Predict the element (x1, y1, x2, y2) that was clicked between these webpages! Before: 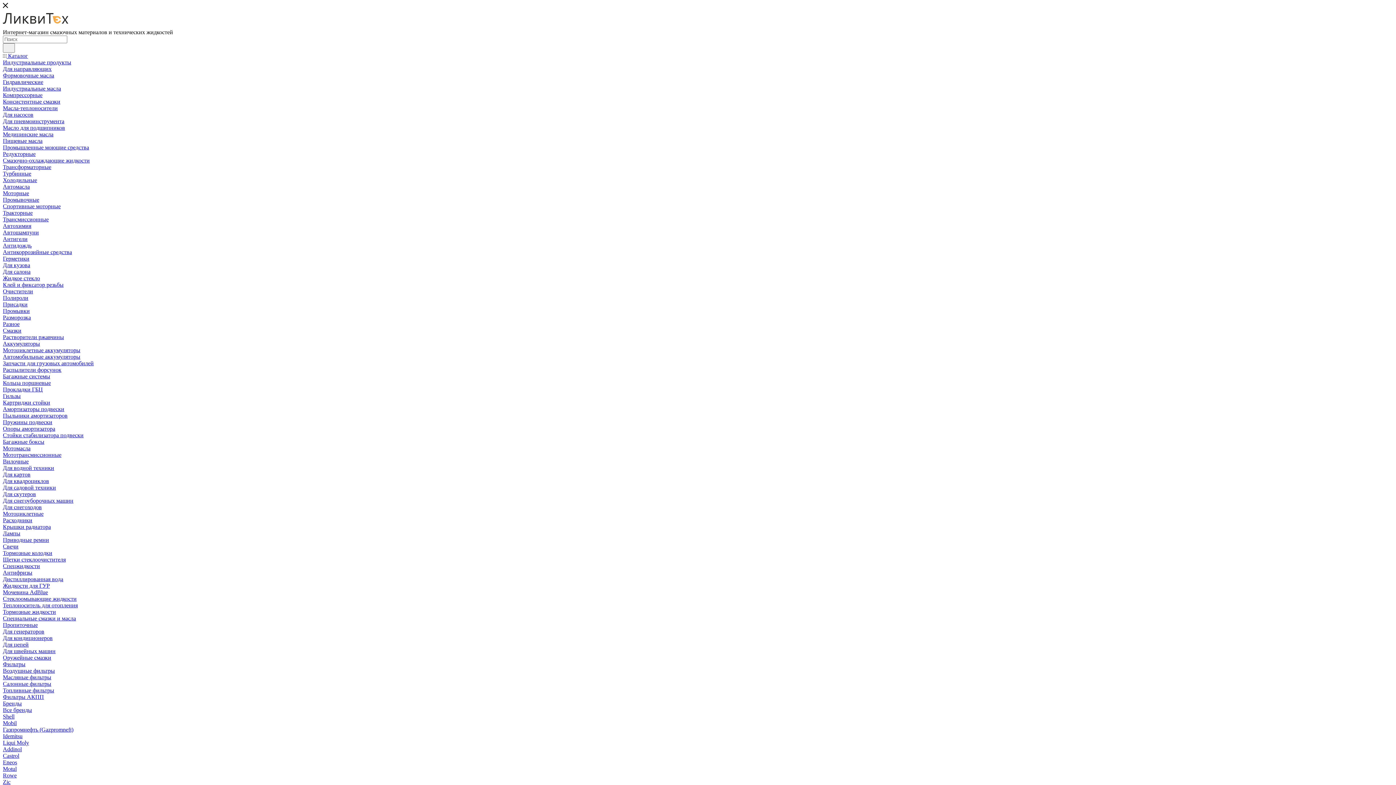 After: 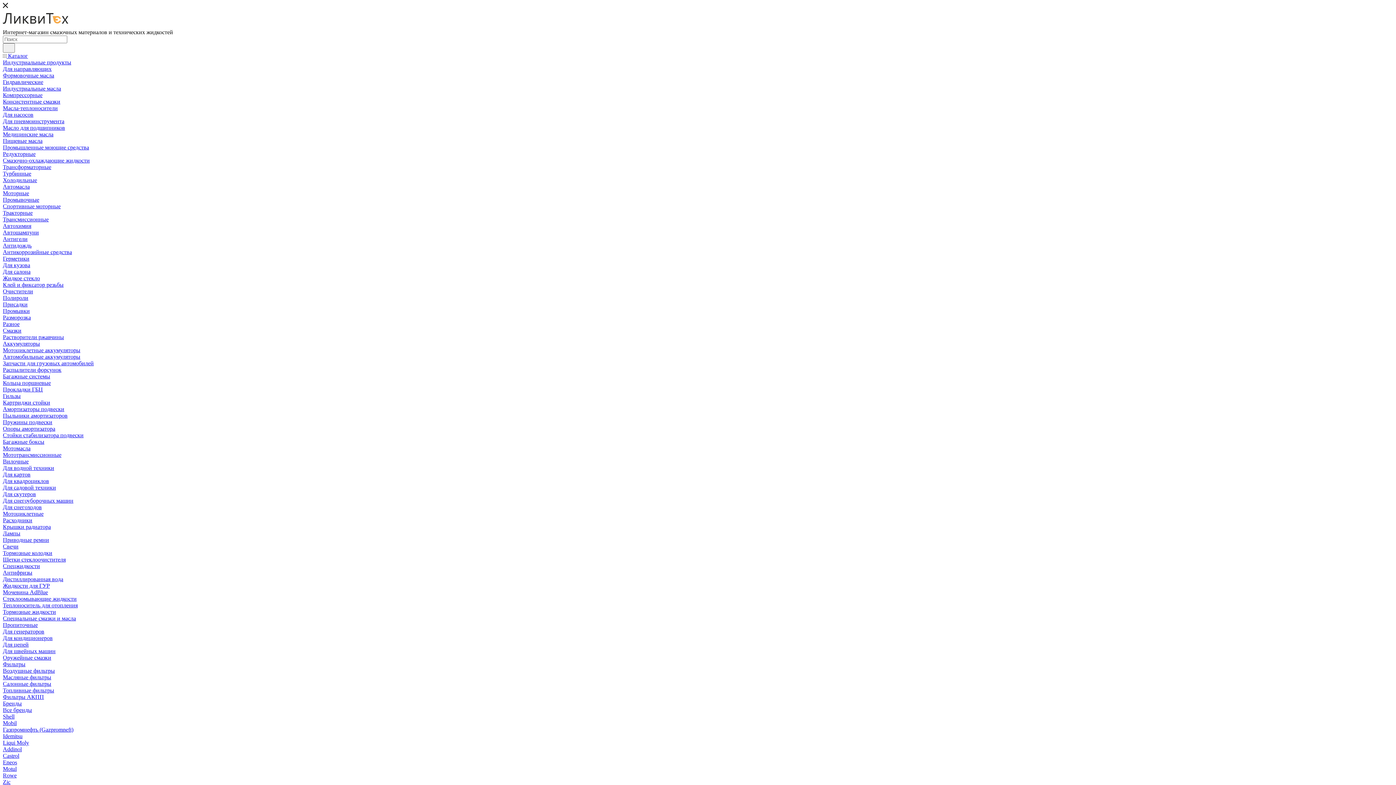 Action: bbox: (2, 98, 60, 104) label: Консистентные смазки